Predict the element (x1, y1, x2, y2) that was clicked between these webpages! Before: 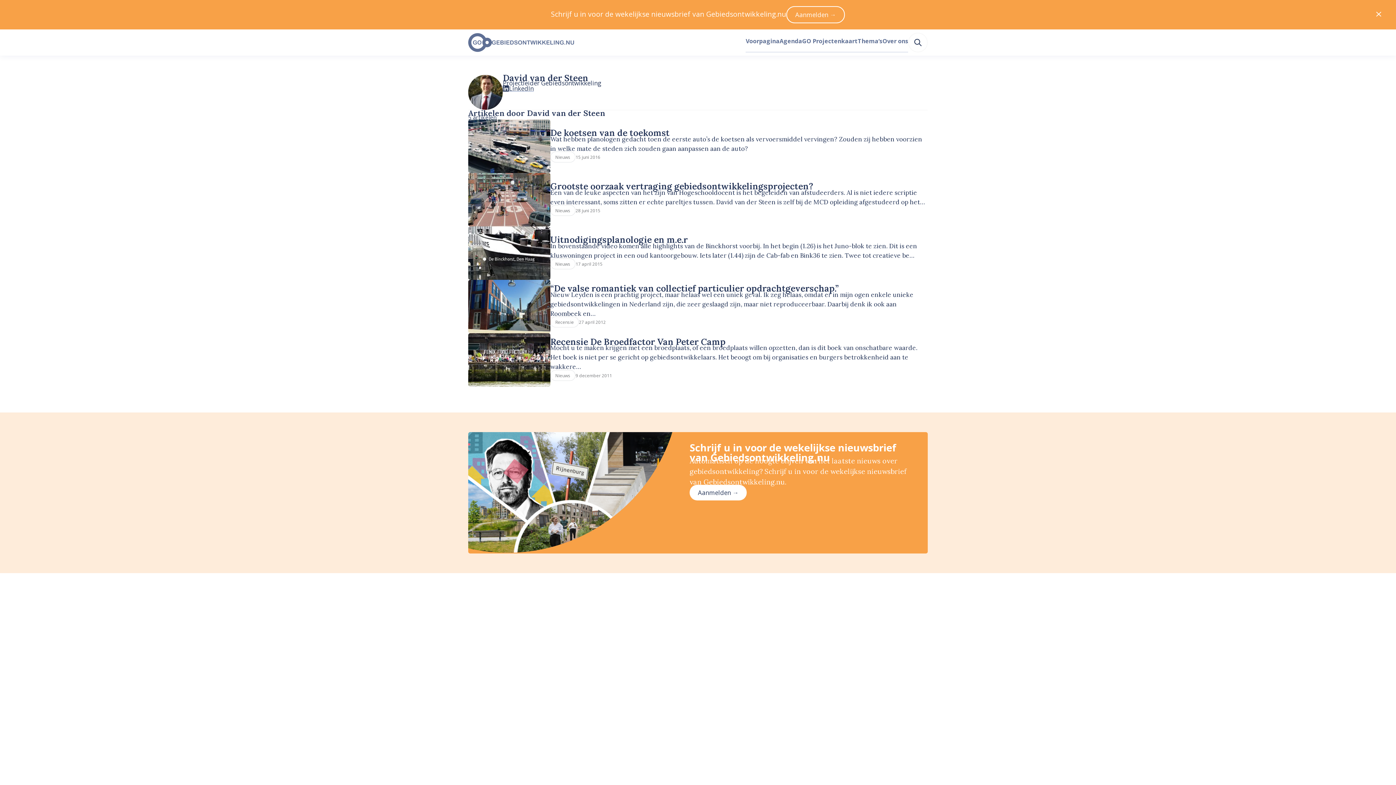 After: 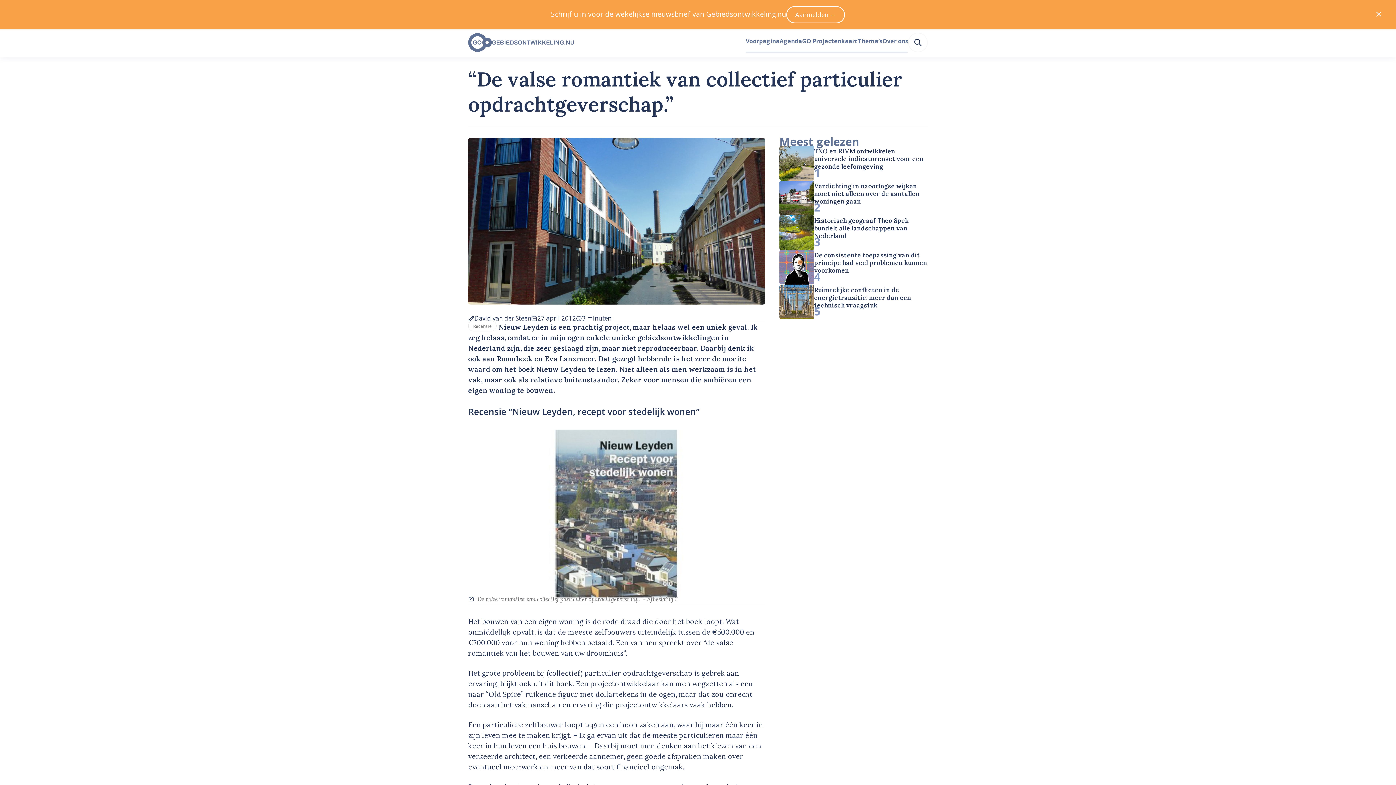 Action: bbox: (550, 282, 839, 294) label: “De valse romantiek van collectief particulier opdrachtgeverschap.”